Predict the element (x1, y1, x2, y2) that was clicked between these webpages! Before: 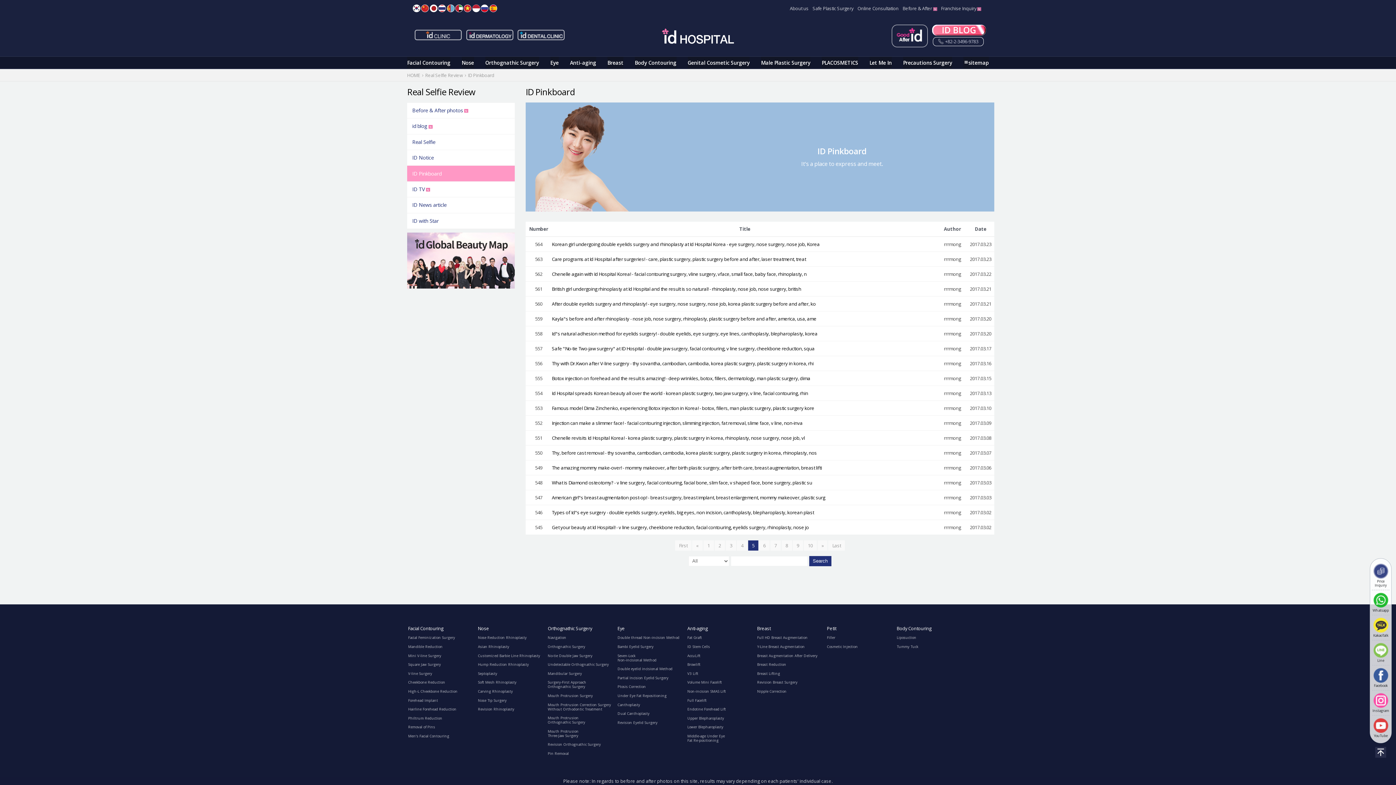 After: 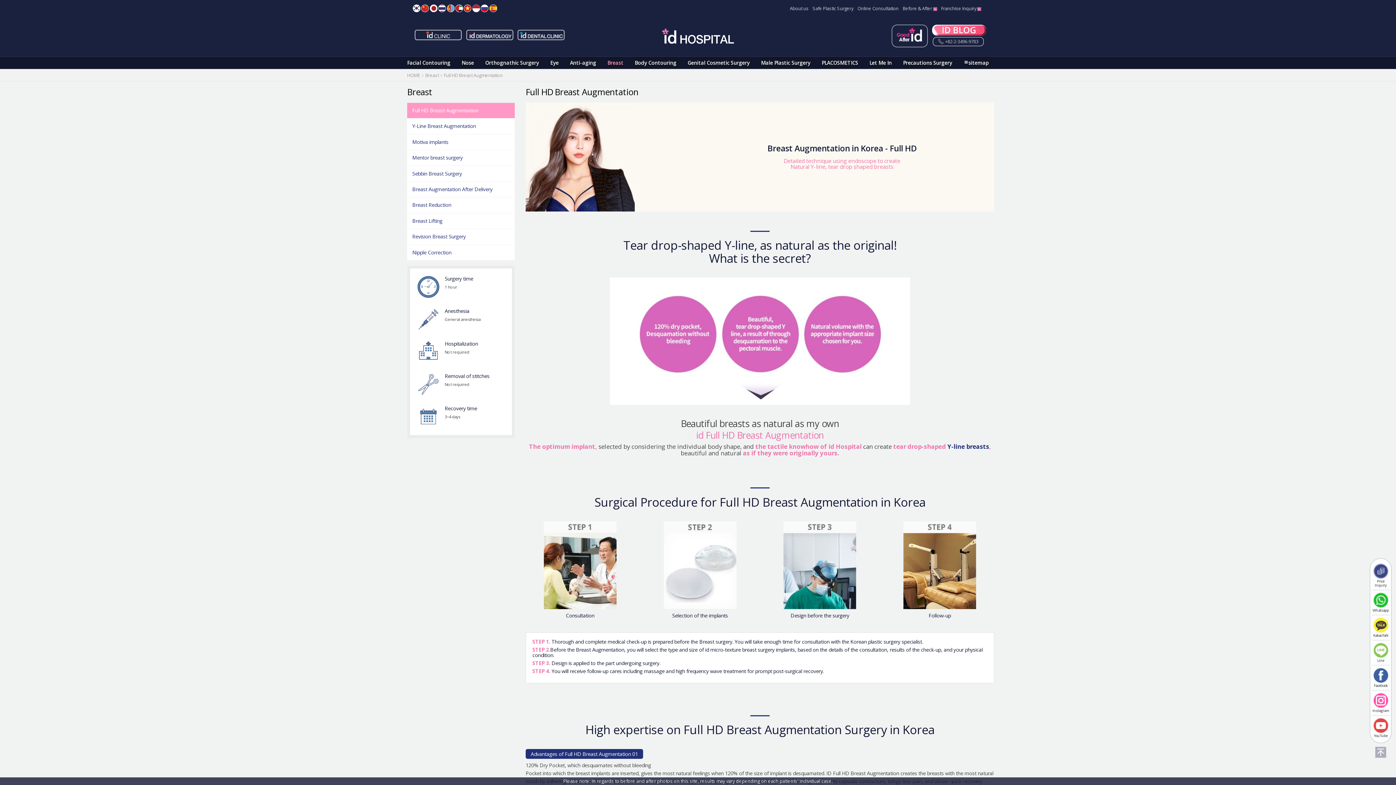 Action: bbox: (757, 635, 807, 640) label: Full HD Breast Augmentation